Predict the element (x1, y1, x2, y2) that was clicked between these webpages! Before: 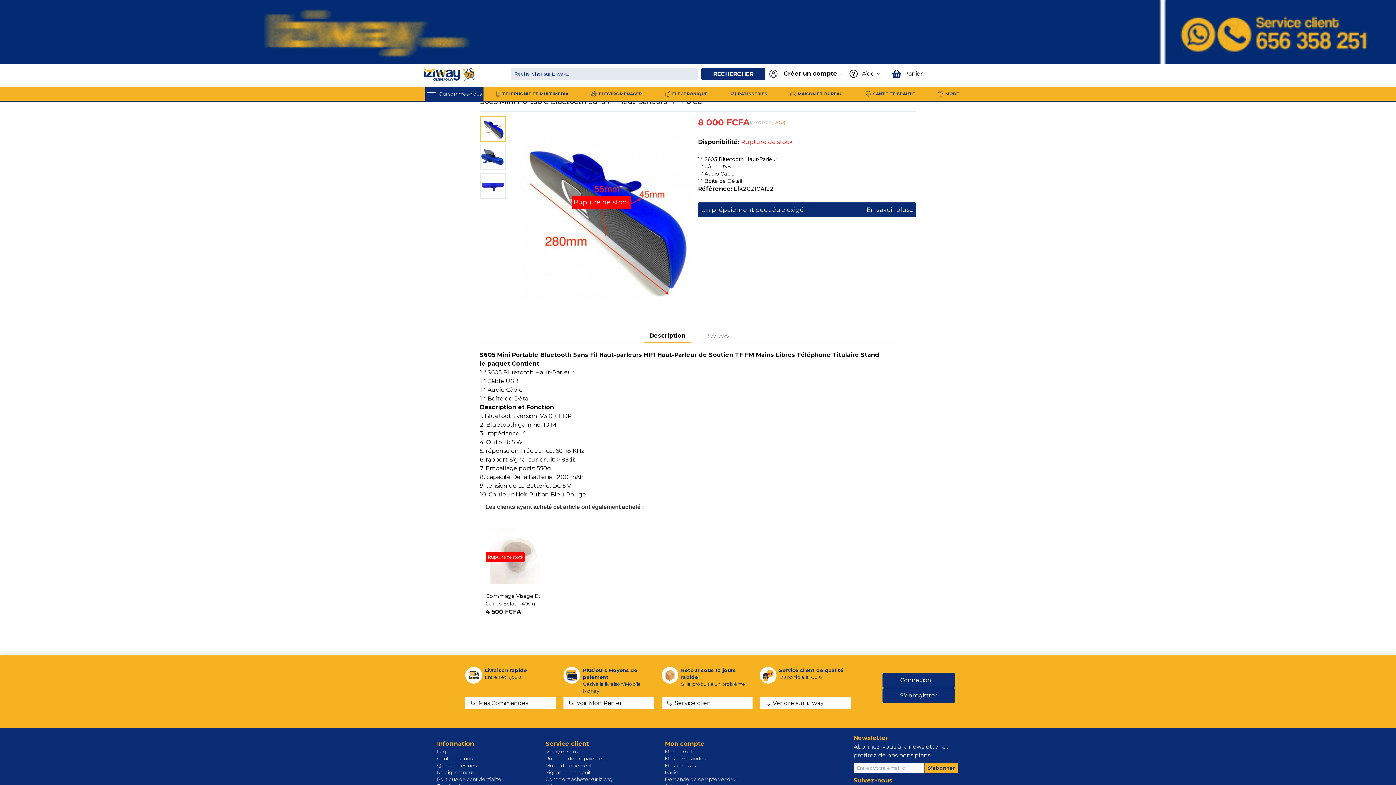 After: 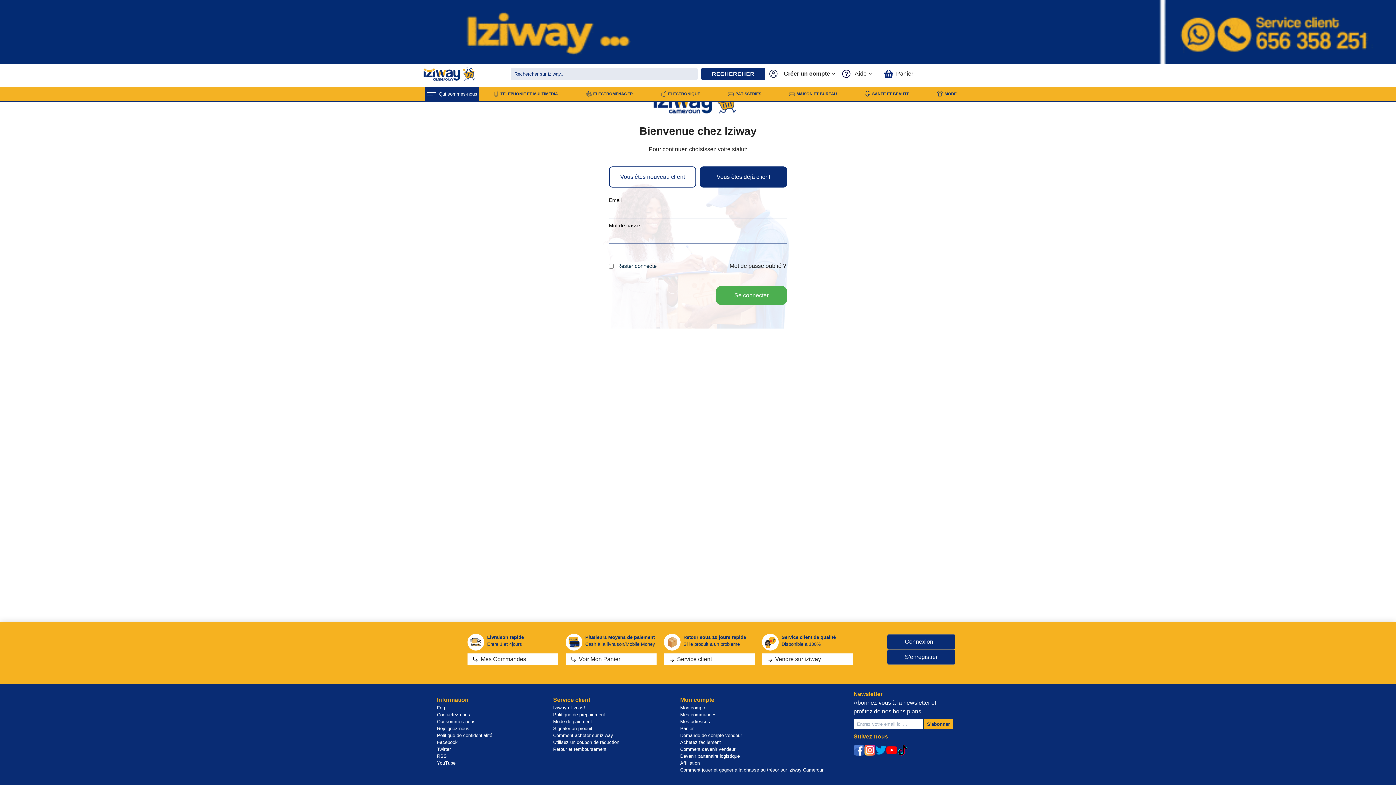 Action: bbox: (665, 748, 824, 755) label: Mon compte